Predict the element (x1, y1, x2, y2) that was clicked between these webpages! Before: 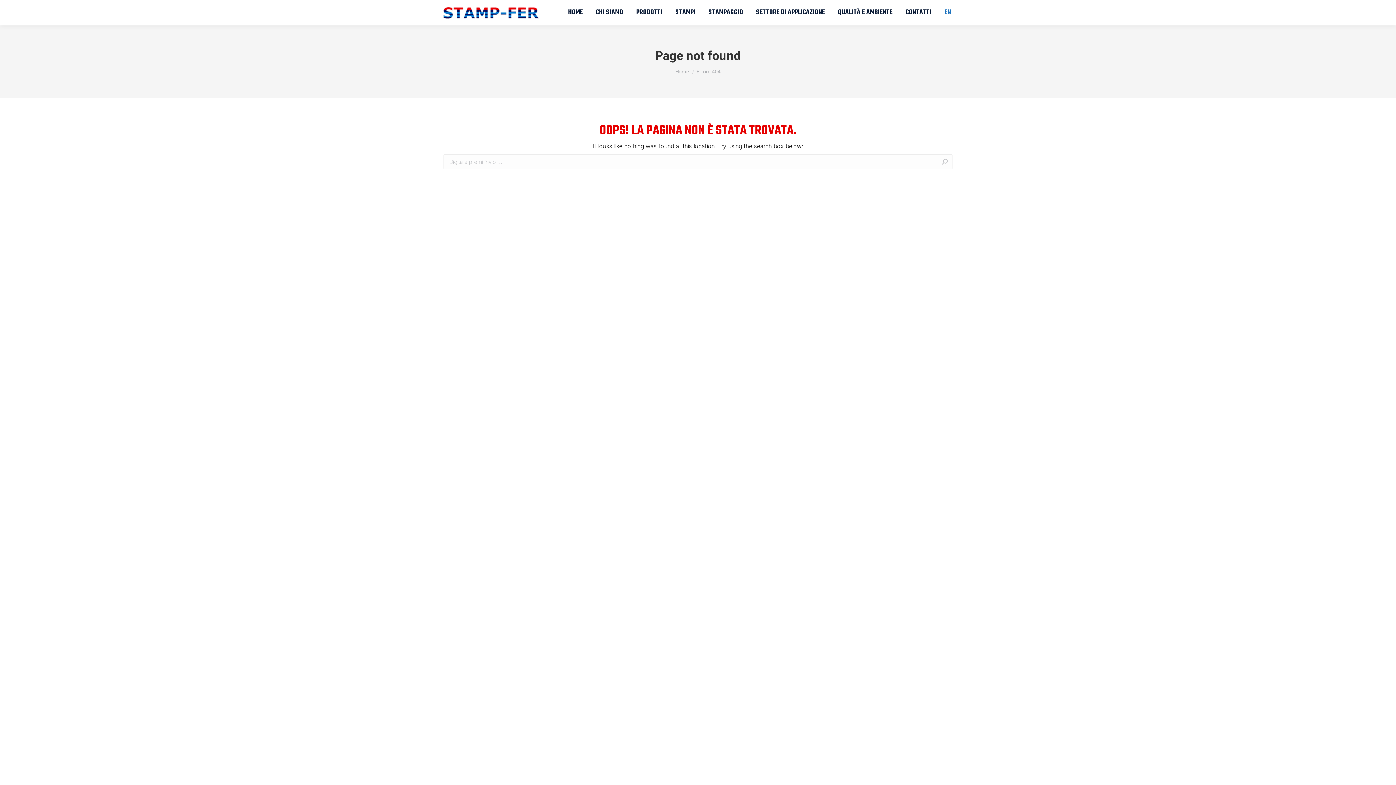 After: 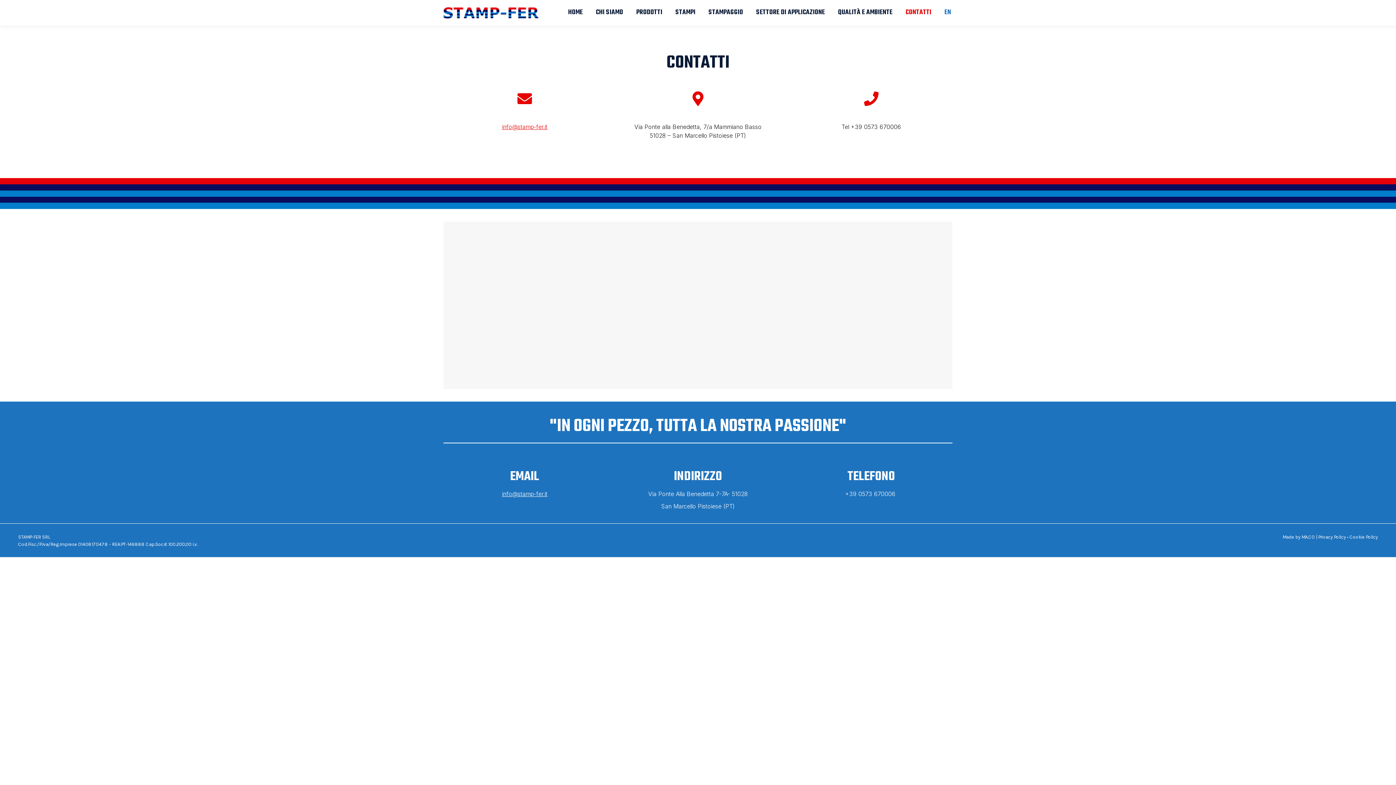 Action: bbox: (904, 6, 933, 18) label: CONTATTI